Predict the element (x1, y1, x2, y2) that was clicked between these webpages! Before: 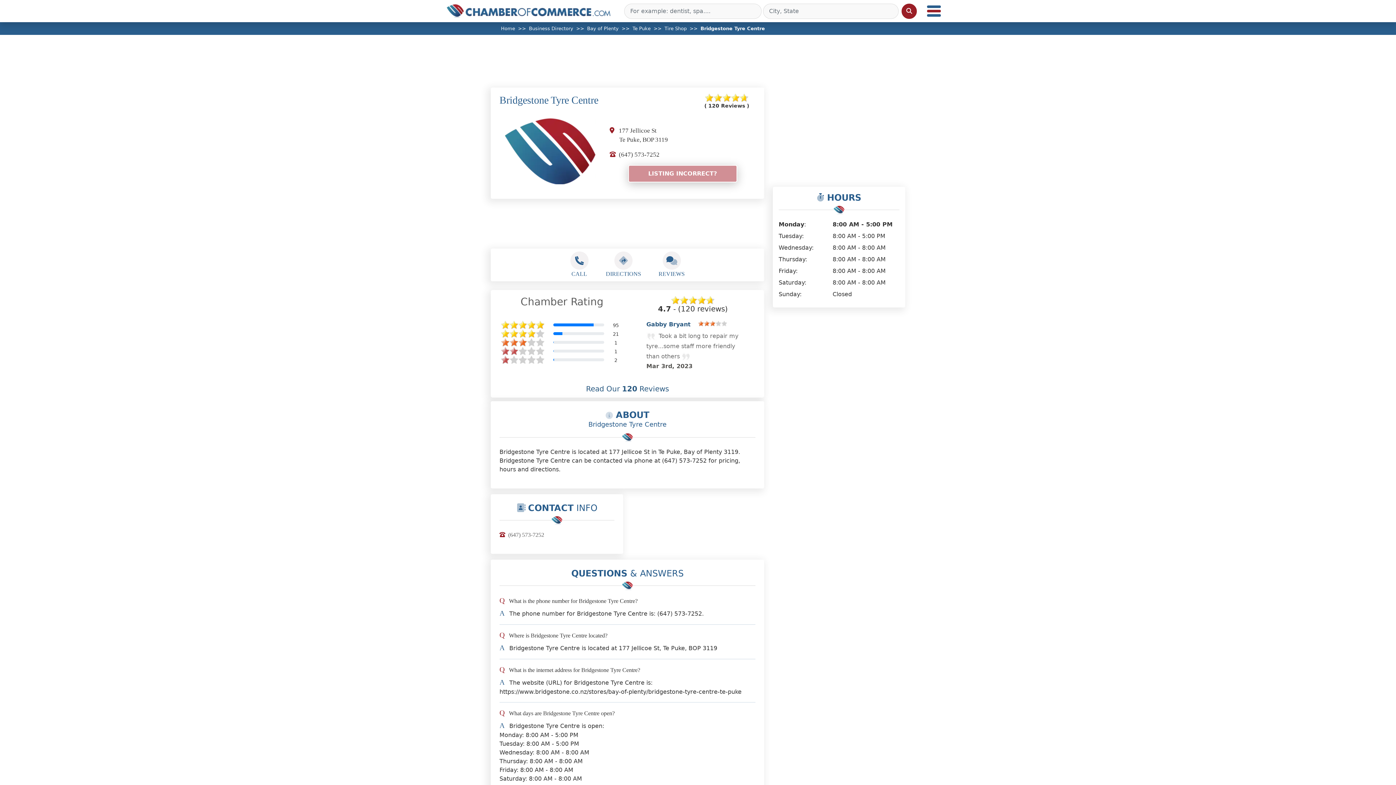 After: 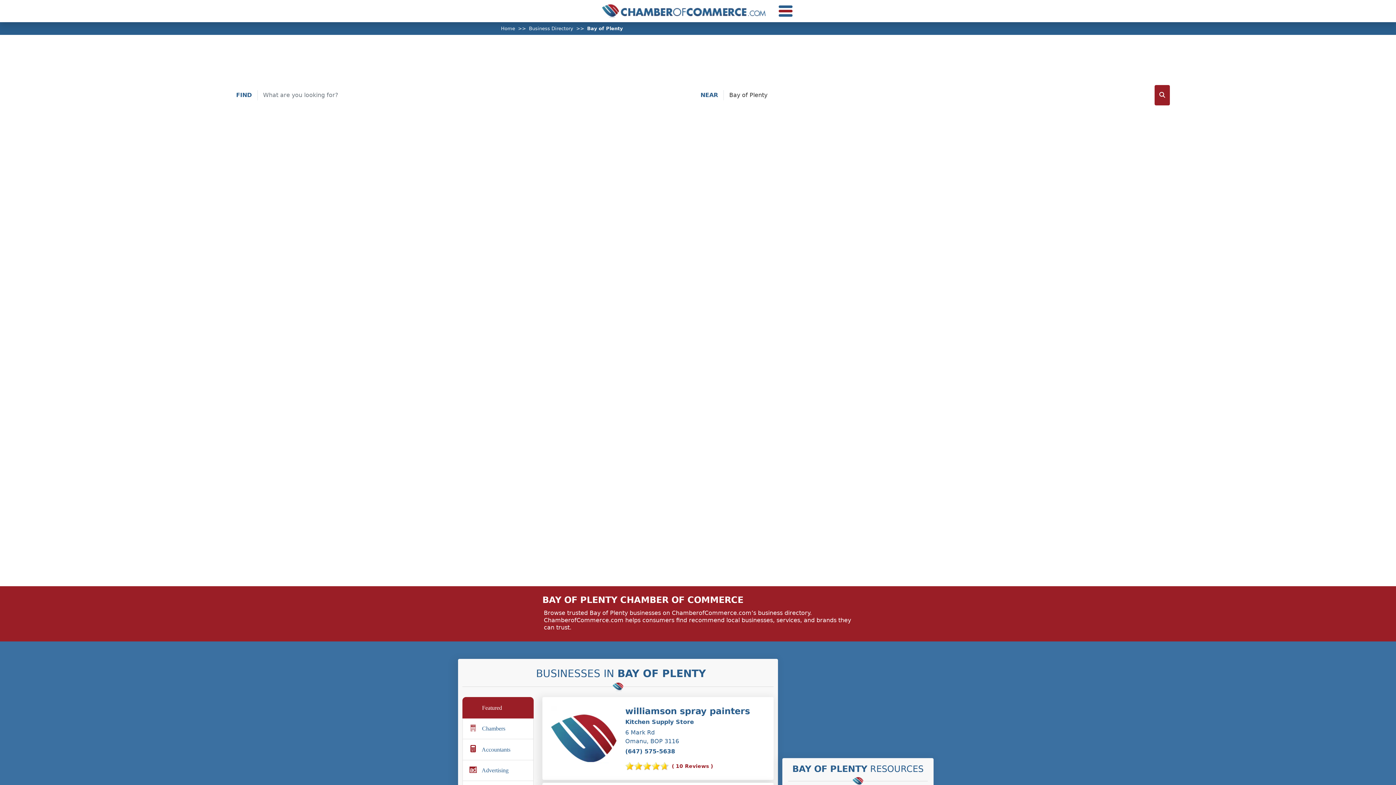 Action: label: Bay of Plenty bbox: (587, 25, 618, 31)